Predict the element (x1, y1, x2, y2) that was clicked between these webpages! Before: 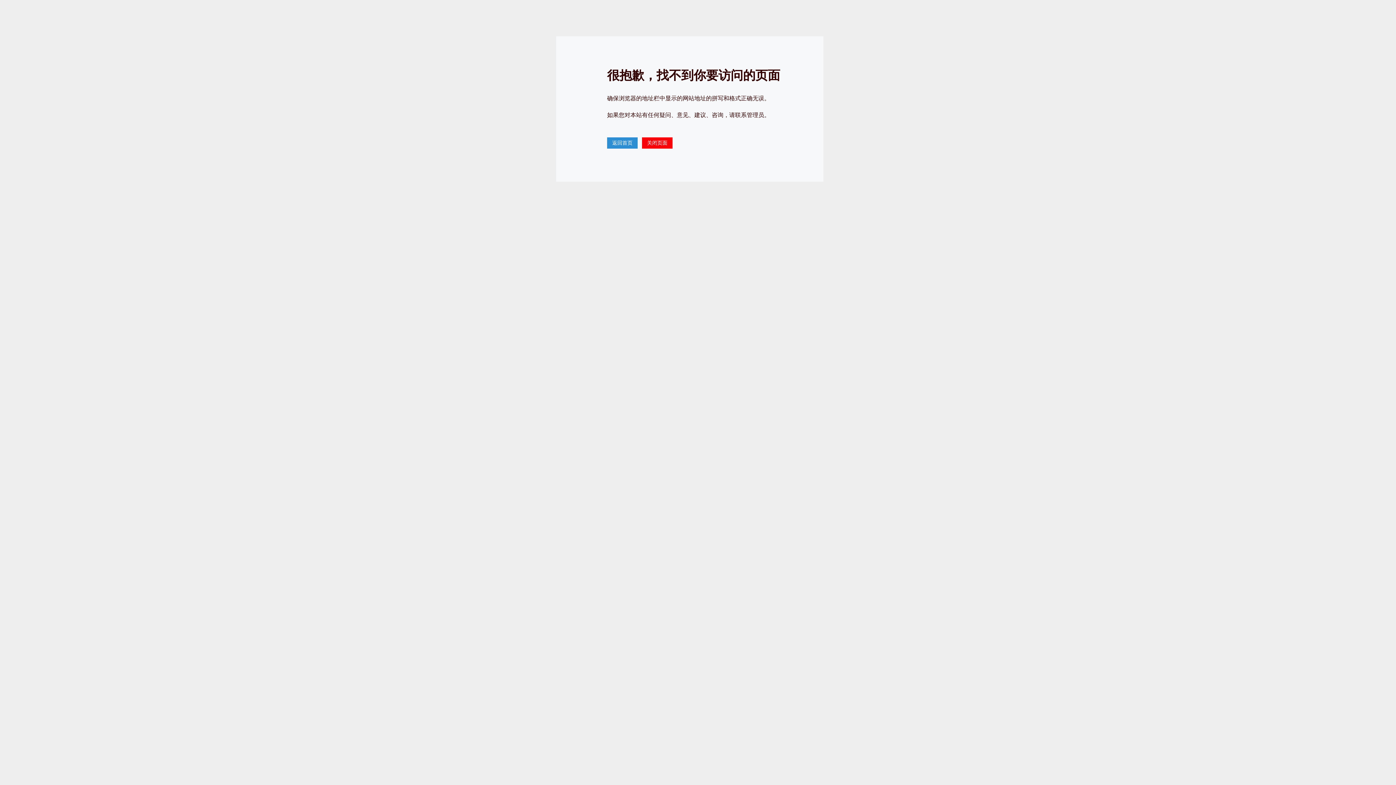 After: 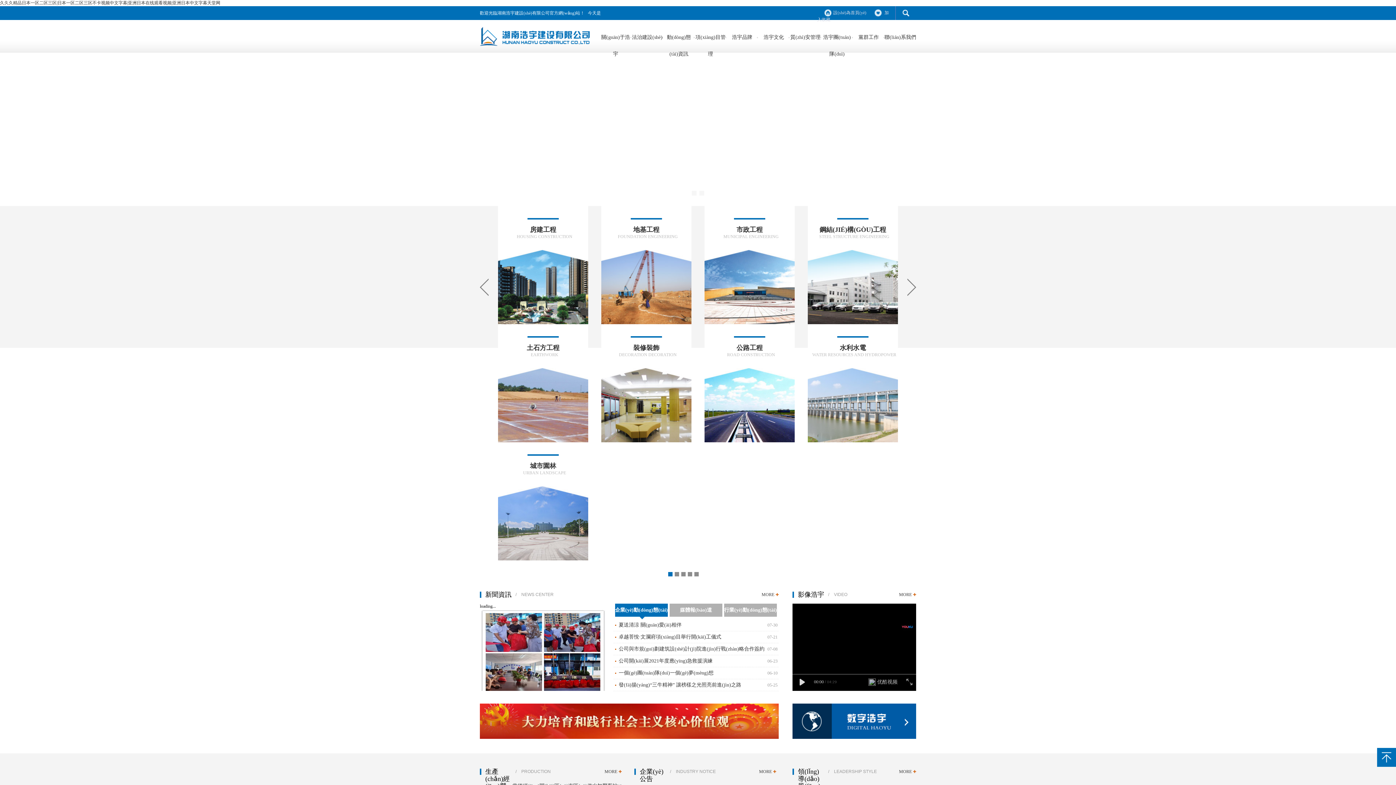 Action: bbox: (607, 137, 637, 148) label: 返回首页